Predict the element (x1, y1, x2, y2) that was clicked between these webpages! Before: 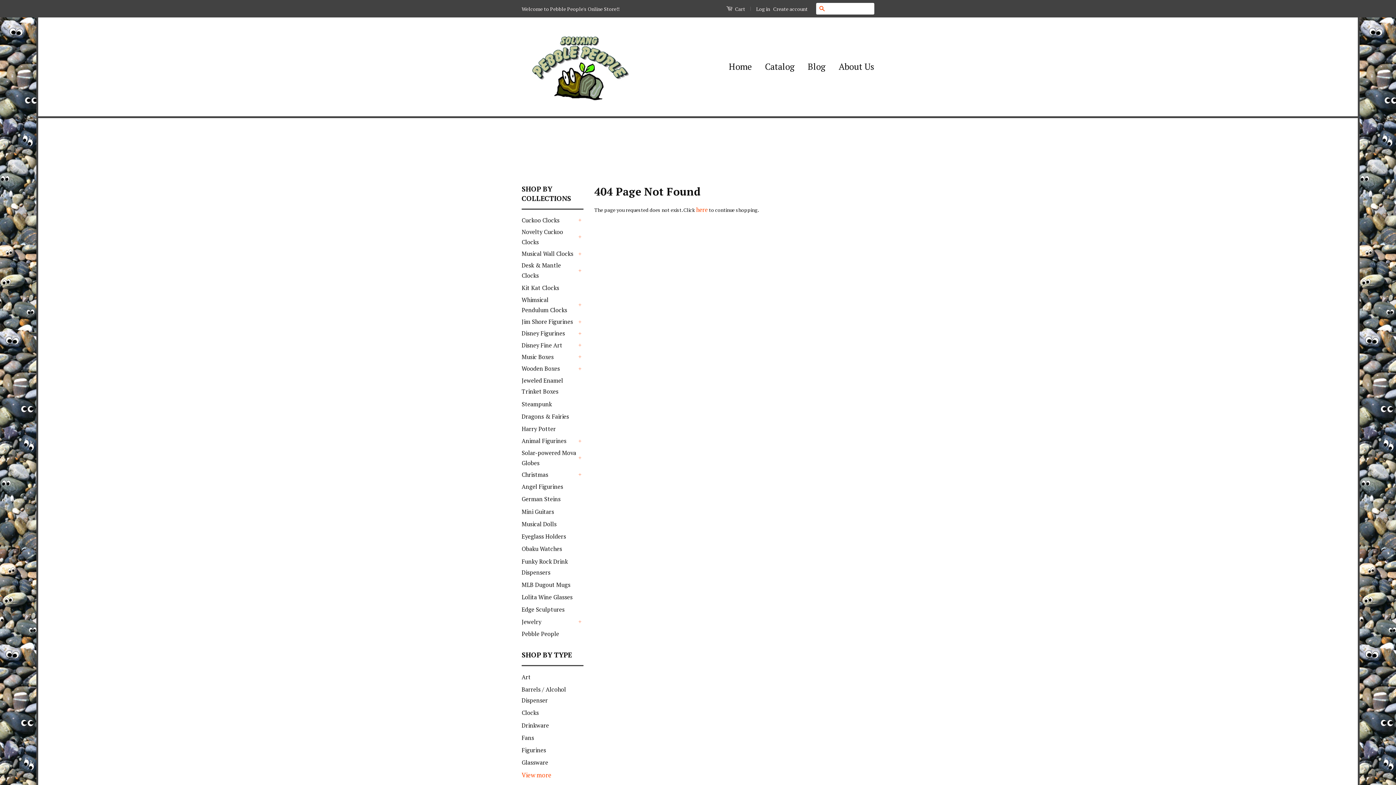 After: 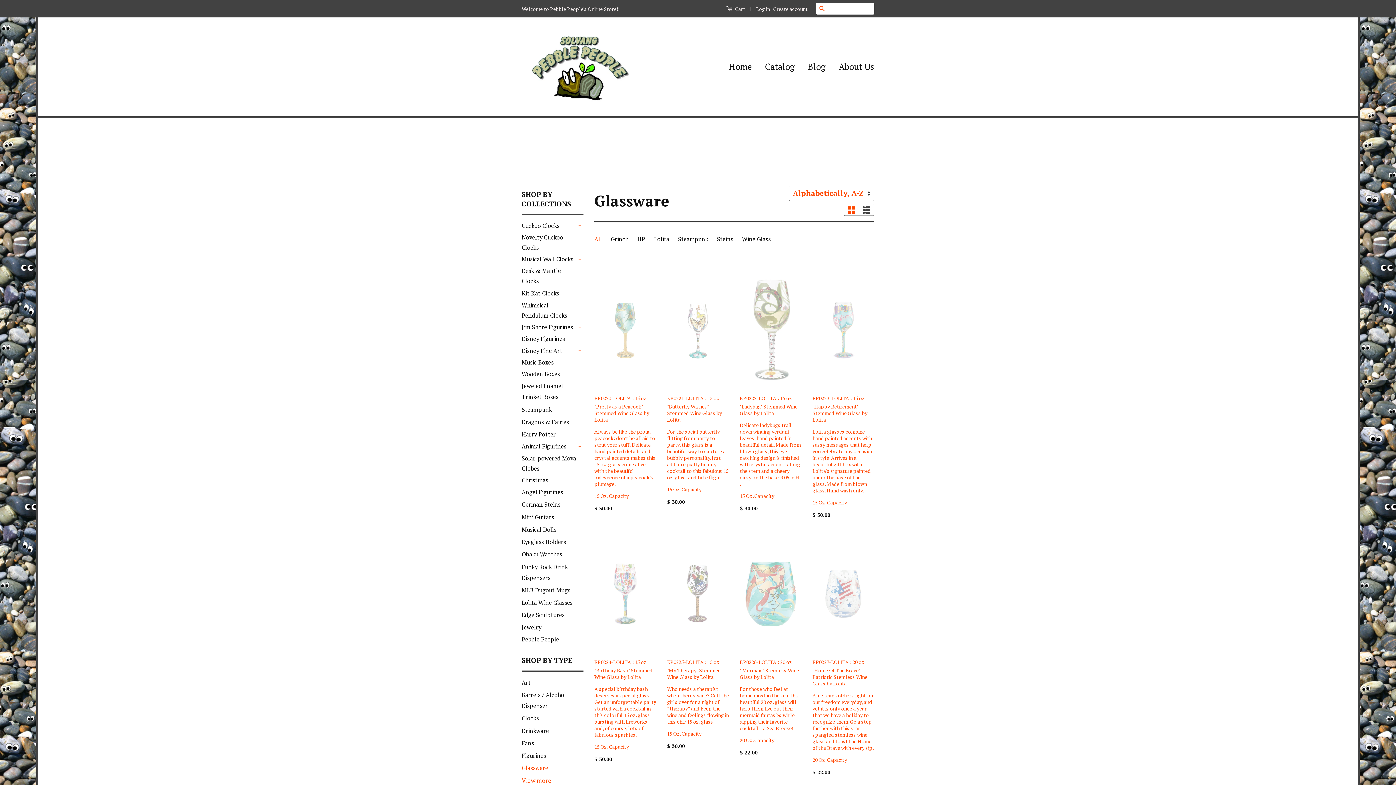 Action: bbox: (521, 759, 548, 767) label: Glassware